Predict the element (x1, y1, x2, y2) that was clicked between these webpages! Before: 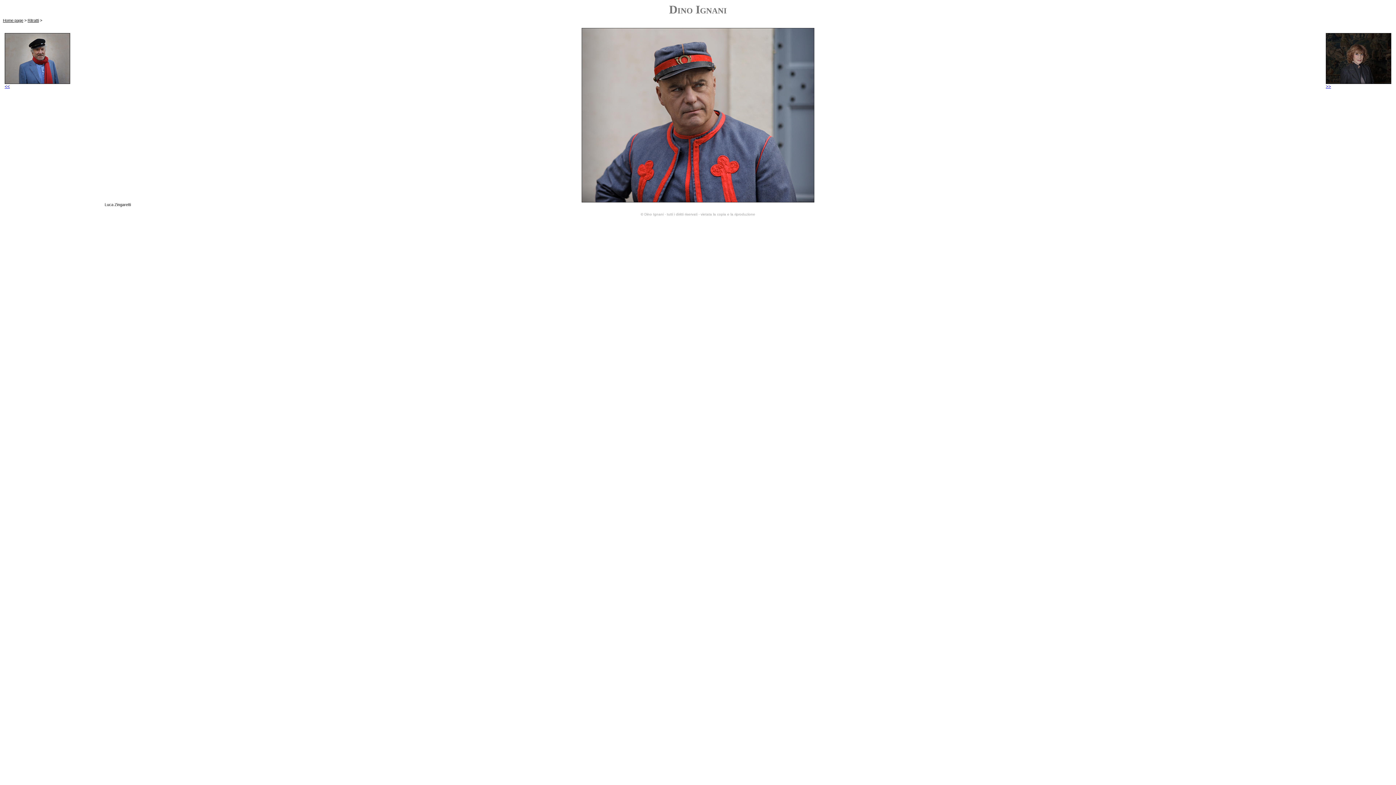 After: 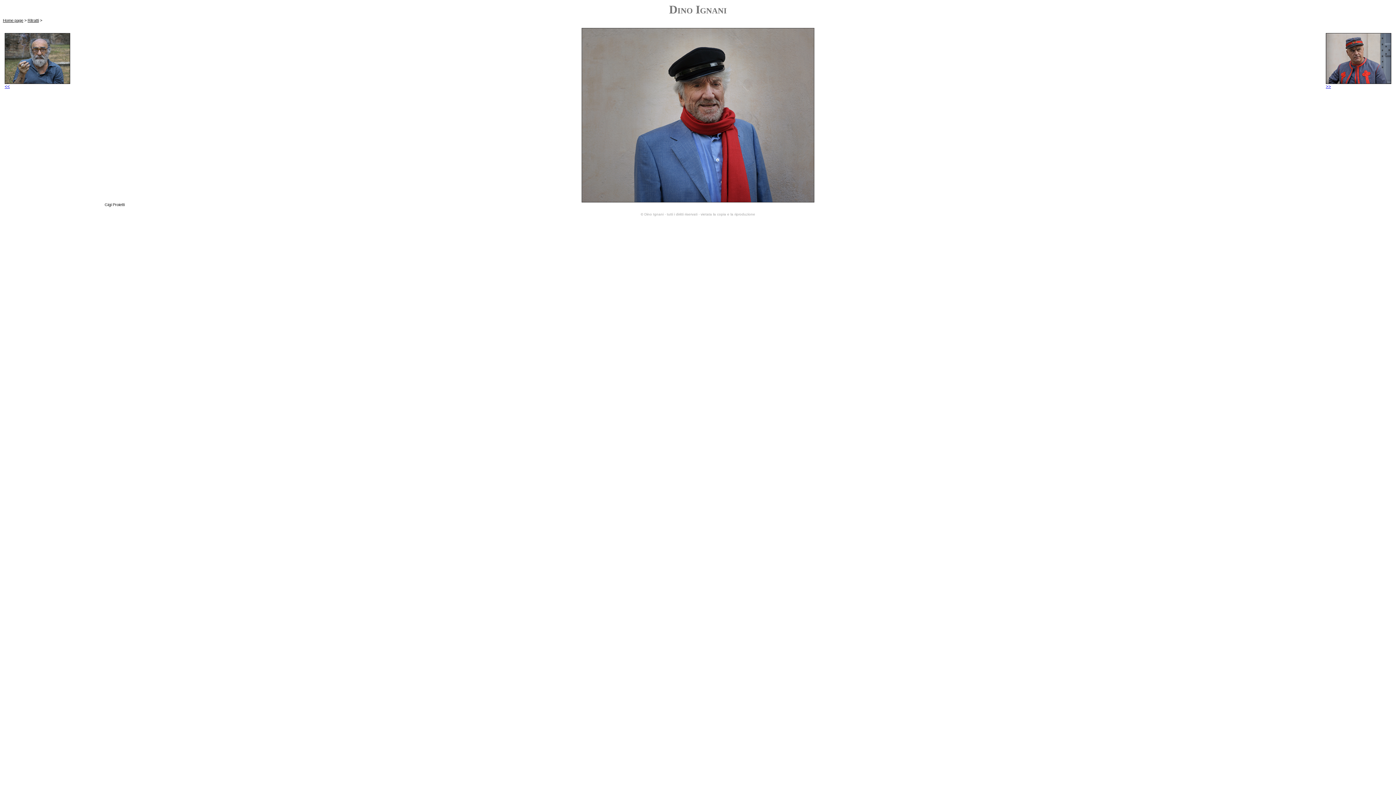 Action: bbox: (4, 80, 70, 89) label: 
 <<